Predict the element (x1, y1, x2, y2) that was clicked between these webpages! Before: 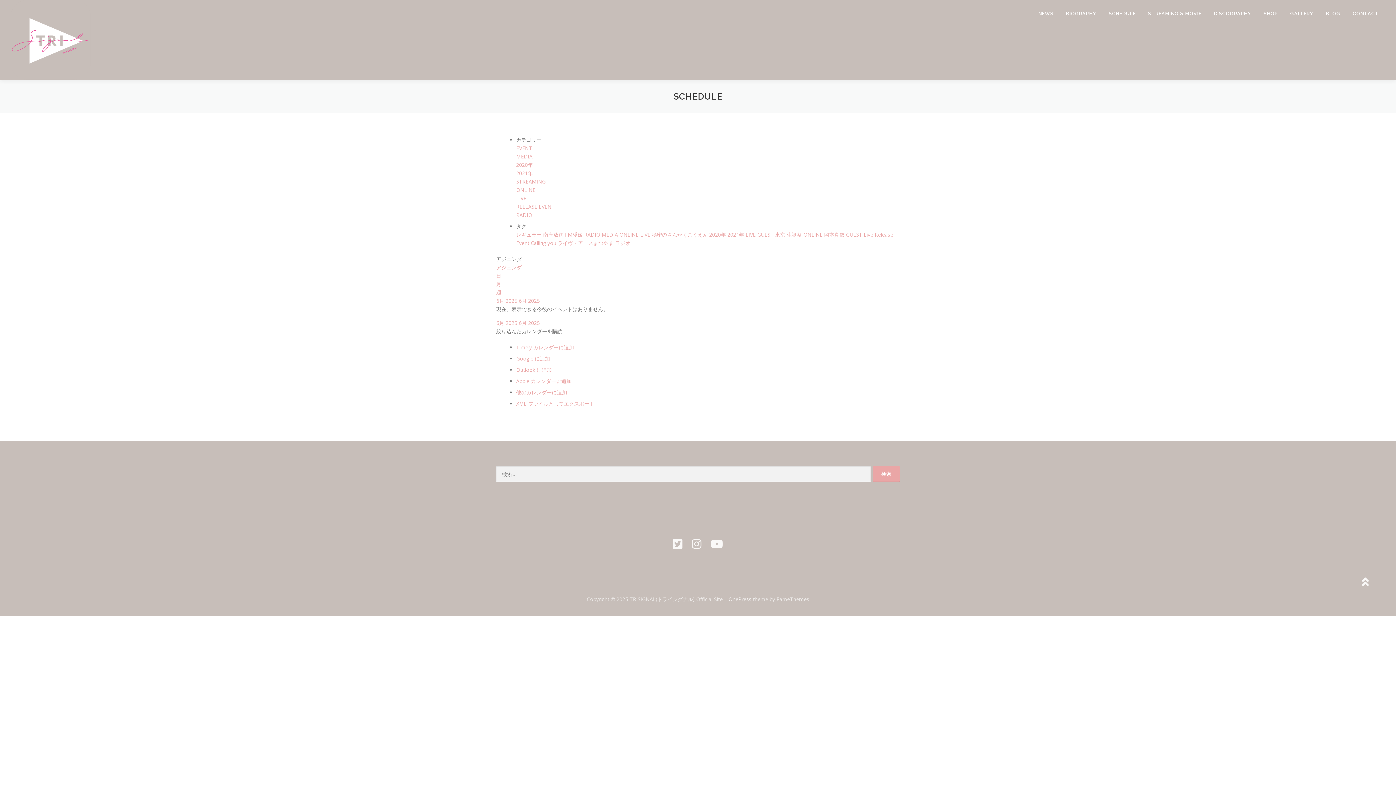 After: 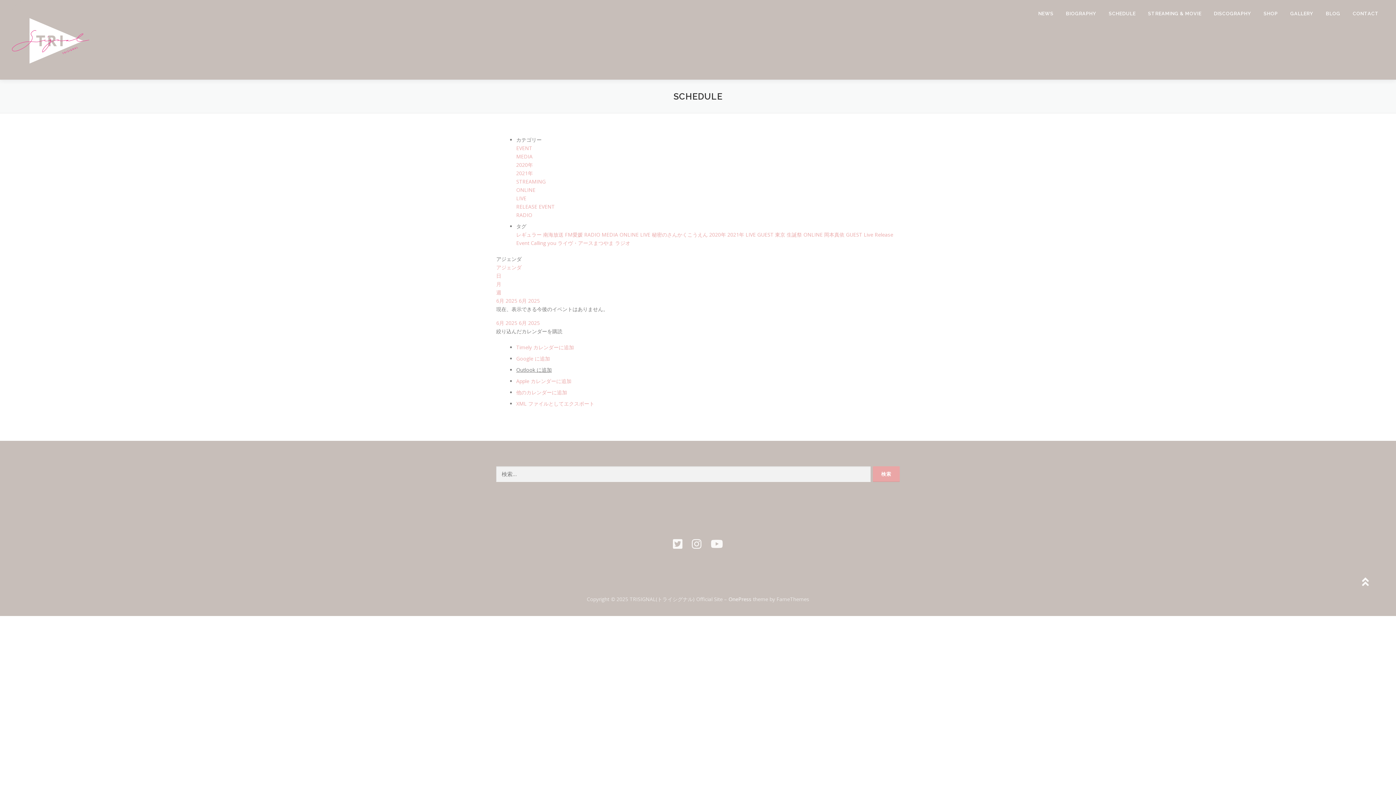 Action: bbox: (516, 366, 552, 373) label: Outlook に追加